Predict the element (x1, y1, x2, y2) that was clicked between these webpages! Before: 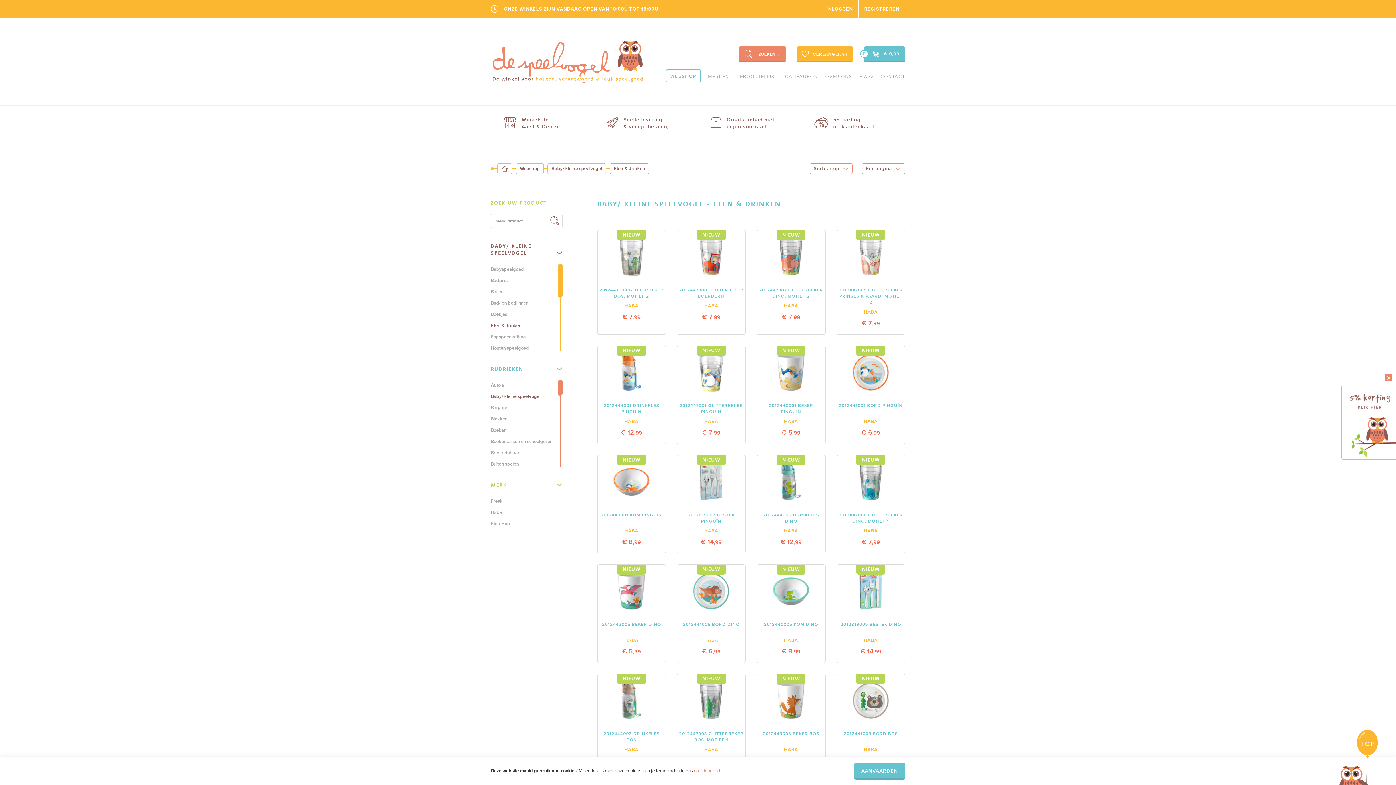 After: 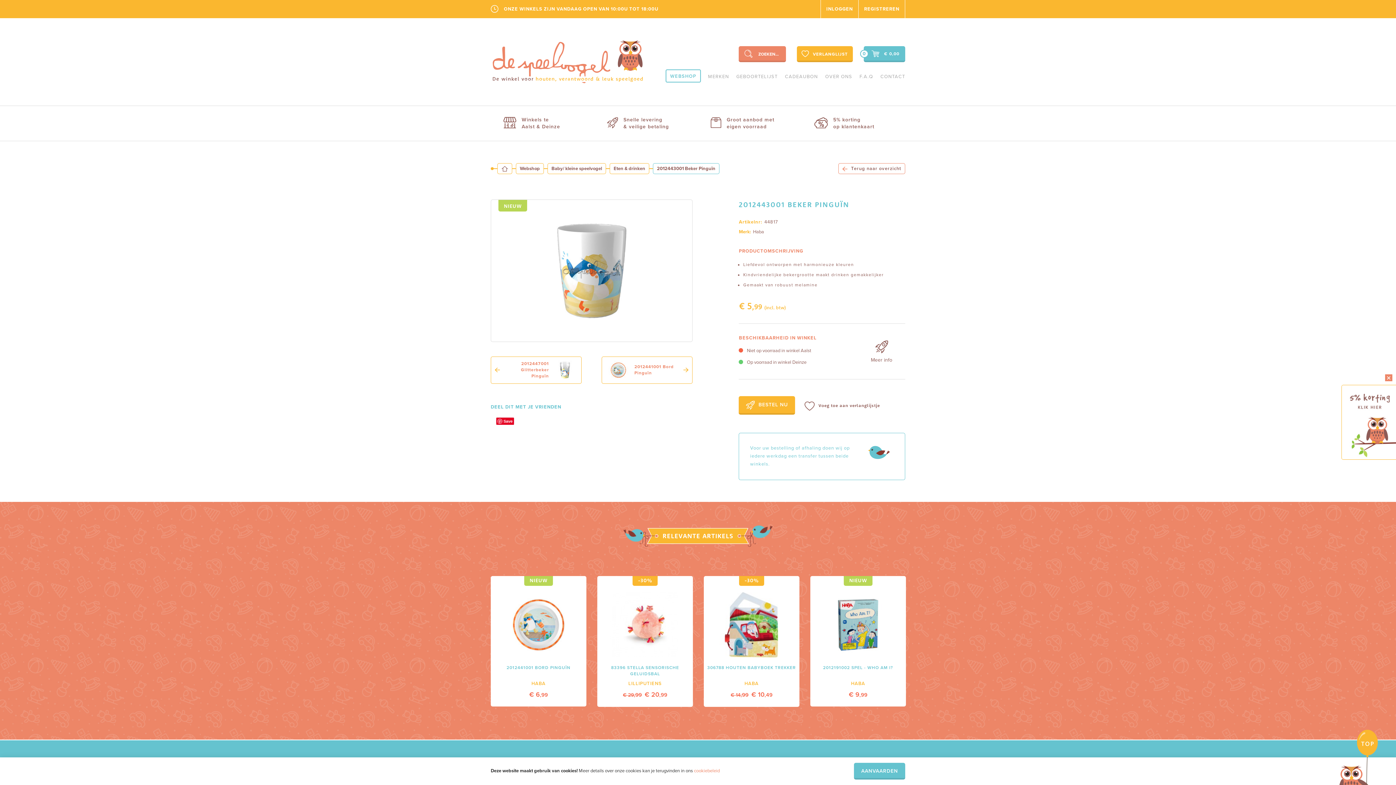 Action: label: NIEUW

2012443001 BEKER PINGUÏN

HABA

€ 5,99

MEER INFO bbox: (756, 345, 825, 444)